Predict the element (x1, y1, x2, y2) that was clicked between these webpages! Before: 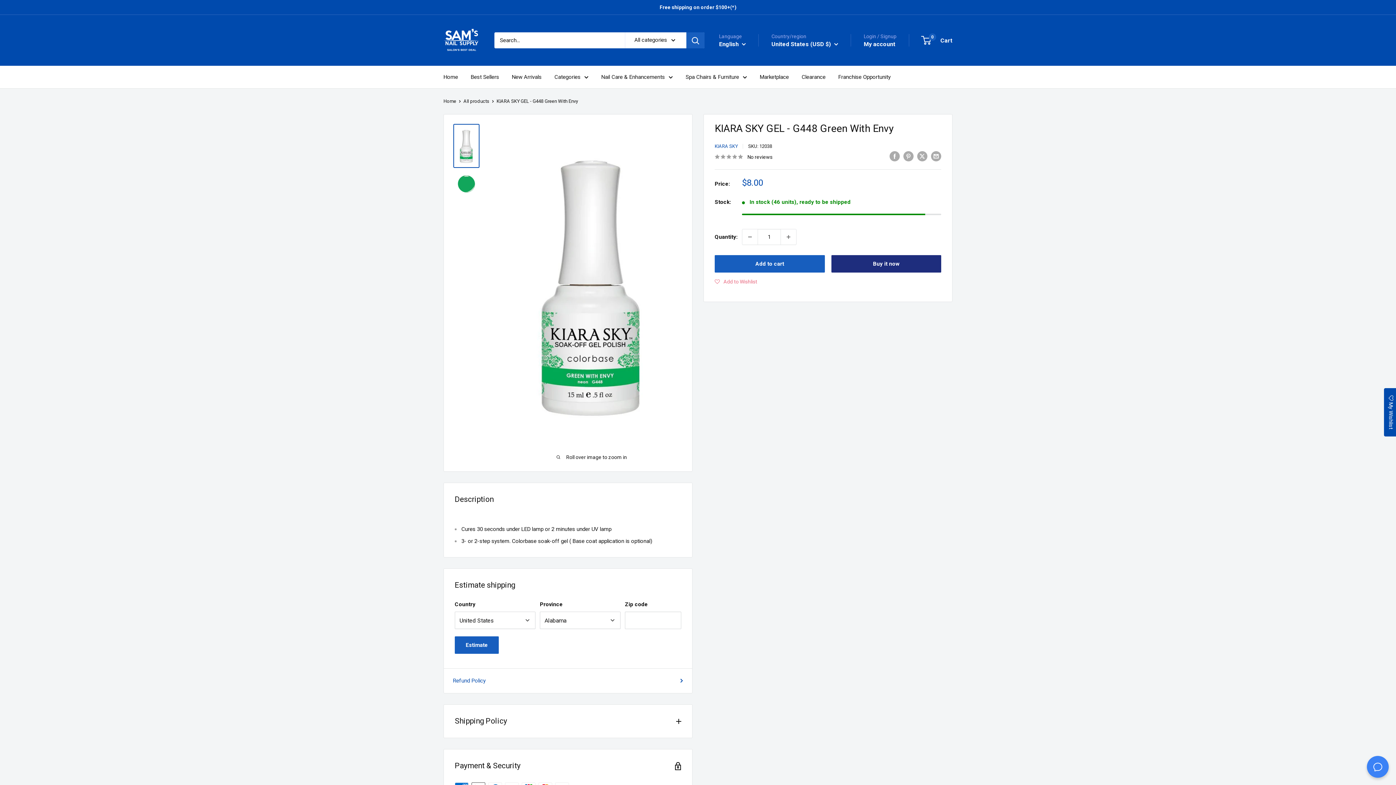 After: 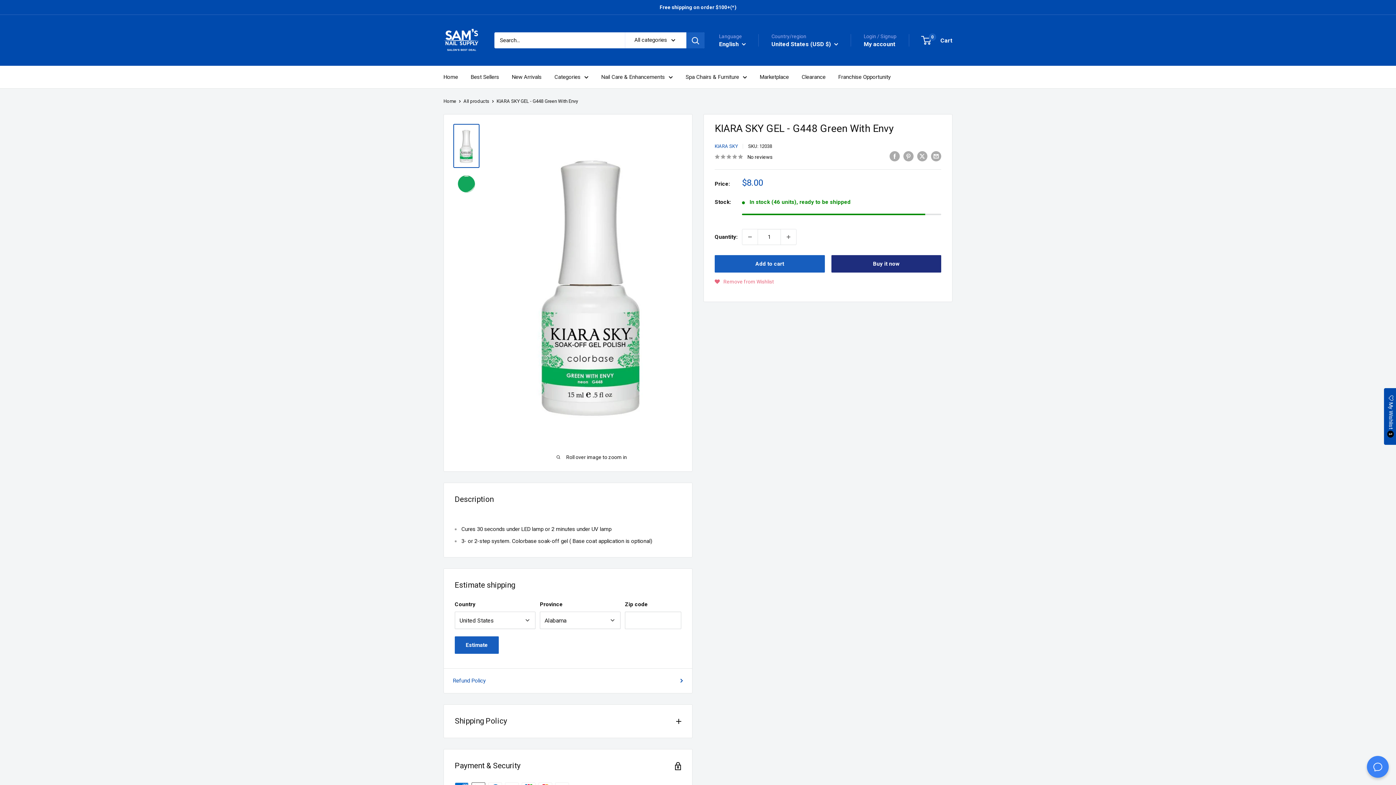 Action: label: Add to Wishlist bbox: (714, 272, 757, 290)